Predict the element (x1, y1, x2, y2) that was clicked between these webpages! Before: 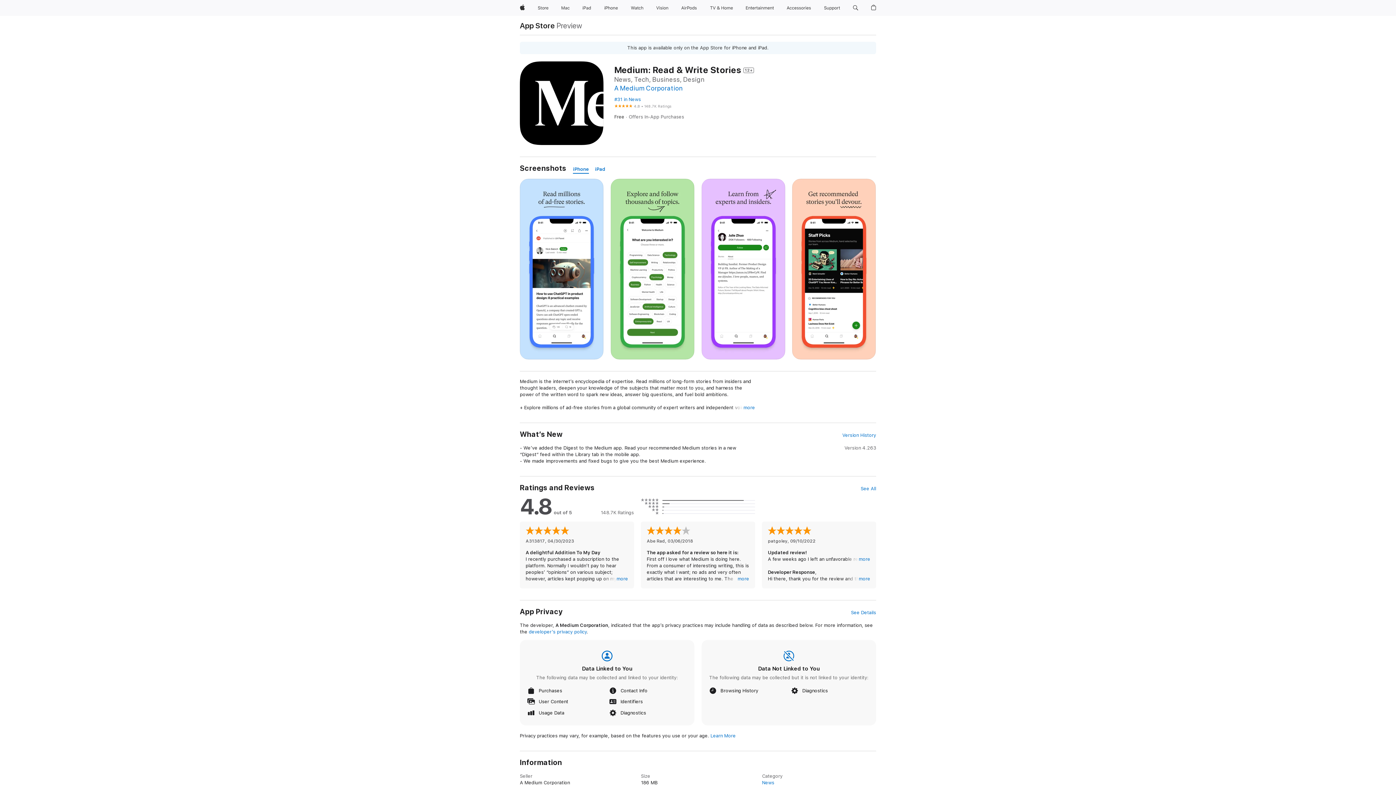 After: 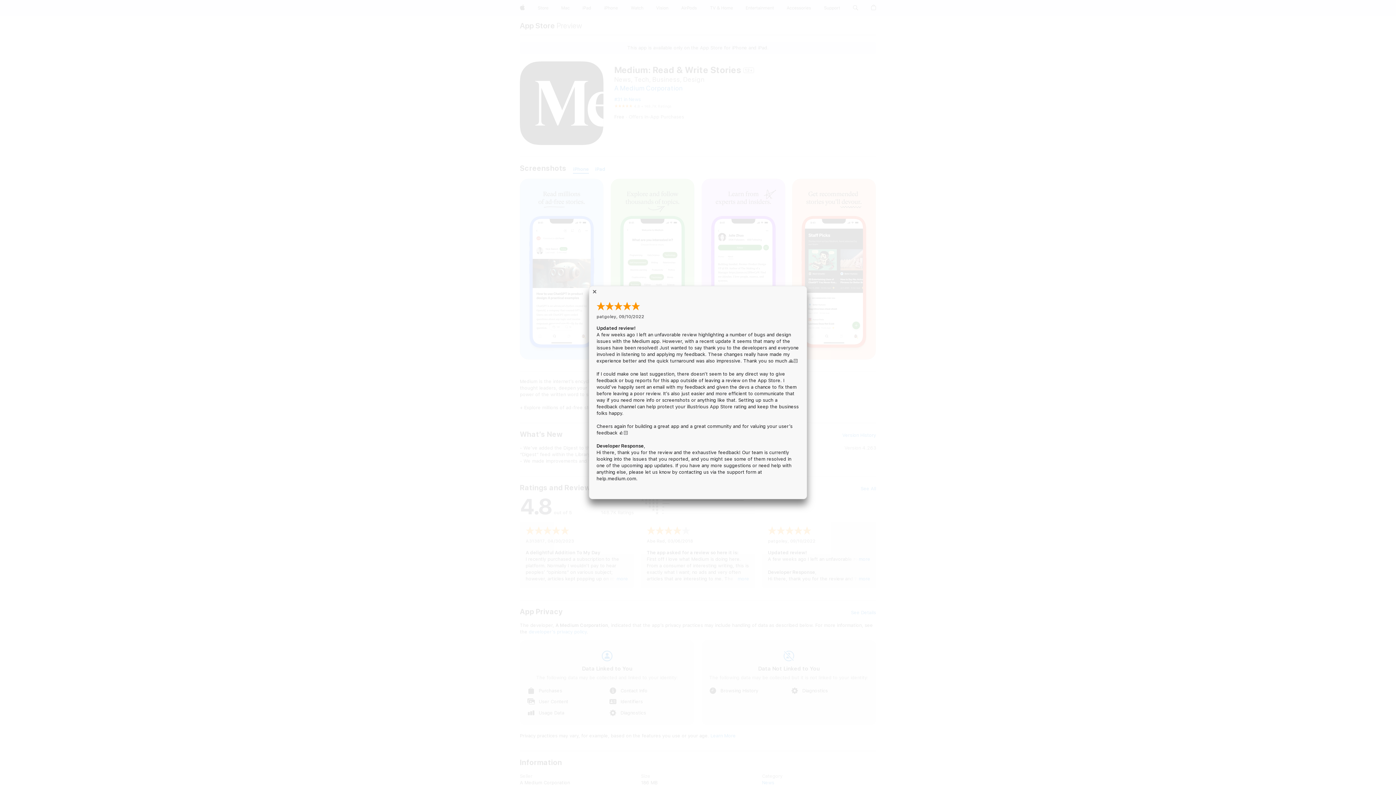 Action: label: more bbox: (858, 556, 870, 562)